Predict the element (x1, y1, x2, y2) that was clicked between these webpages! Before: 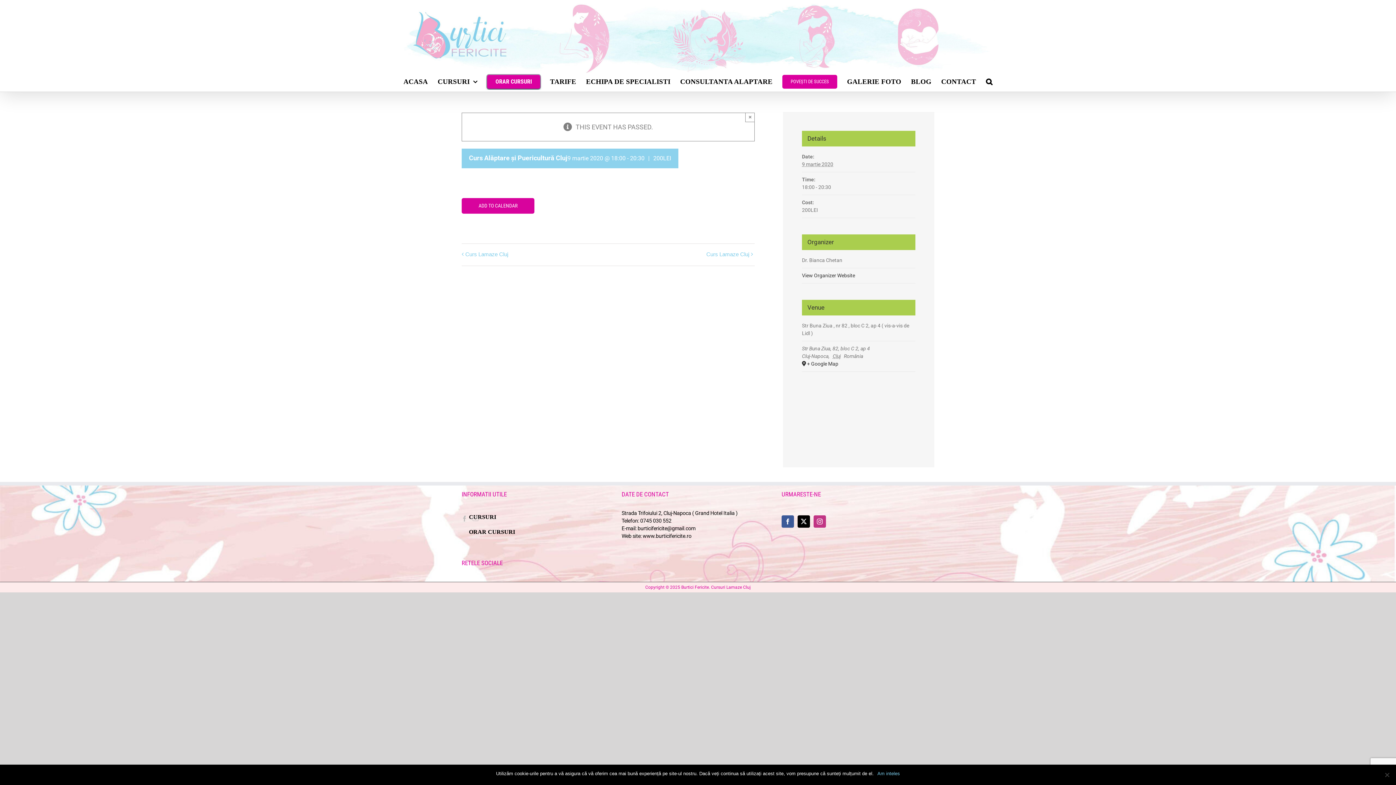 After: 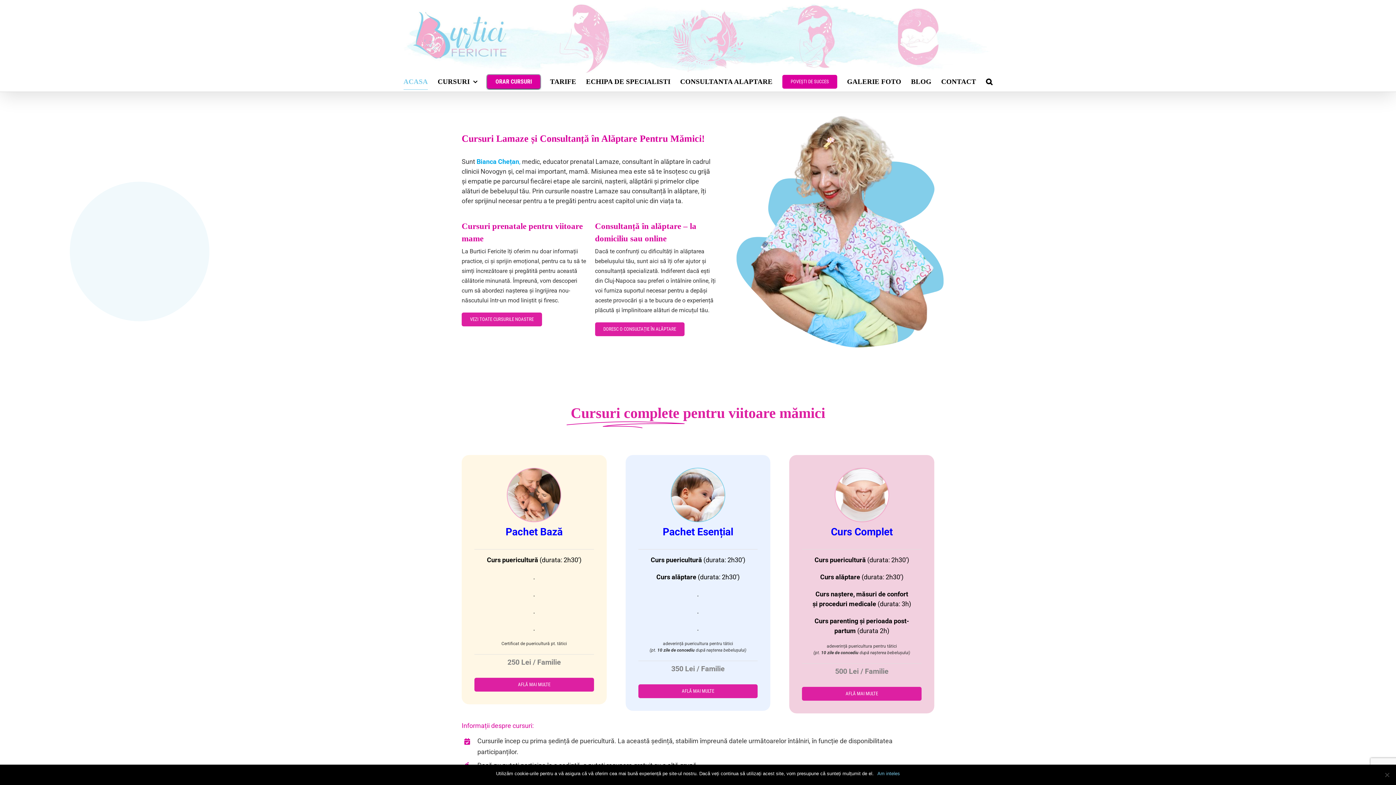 Action: label: View Organizer Website bbox: (802, 272, 855, 278)